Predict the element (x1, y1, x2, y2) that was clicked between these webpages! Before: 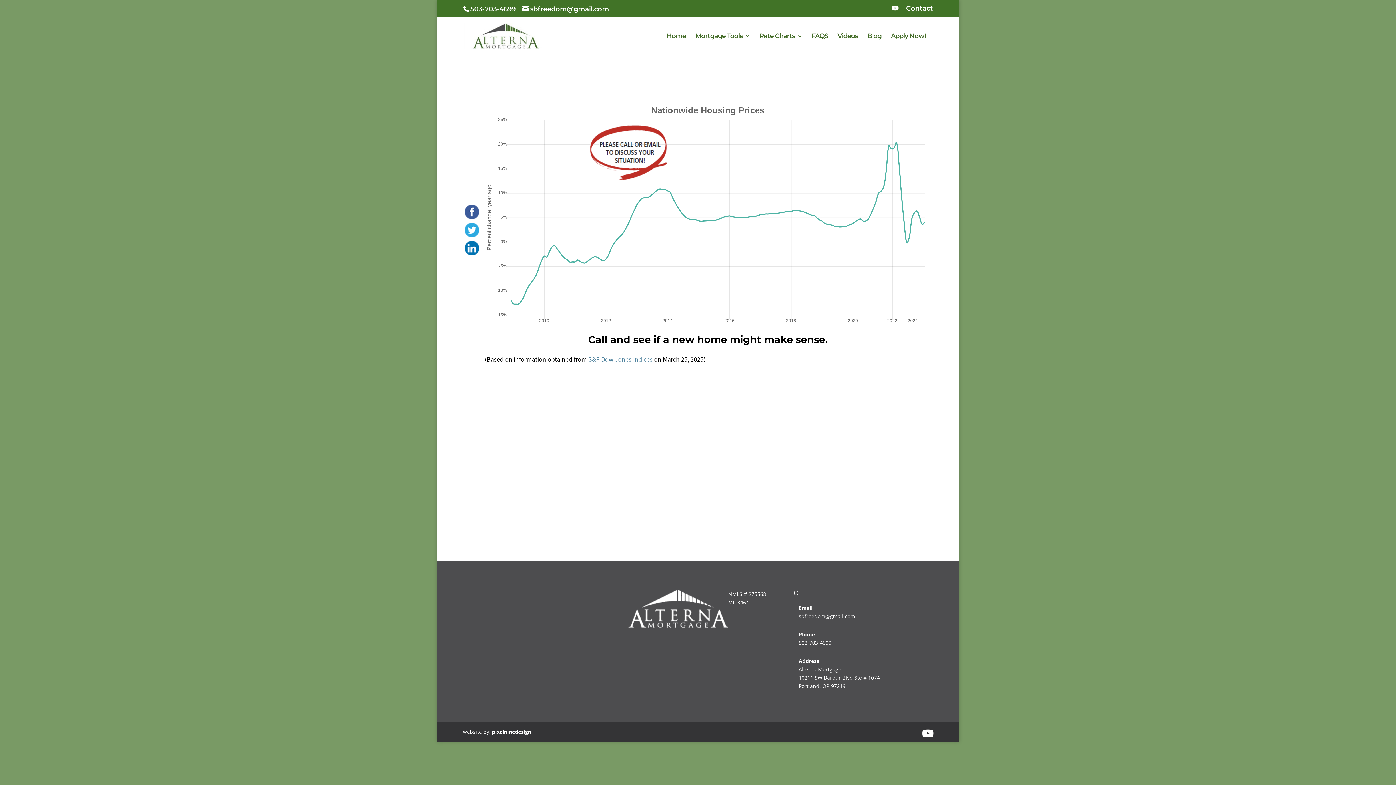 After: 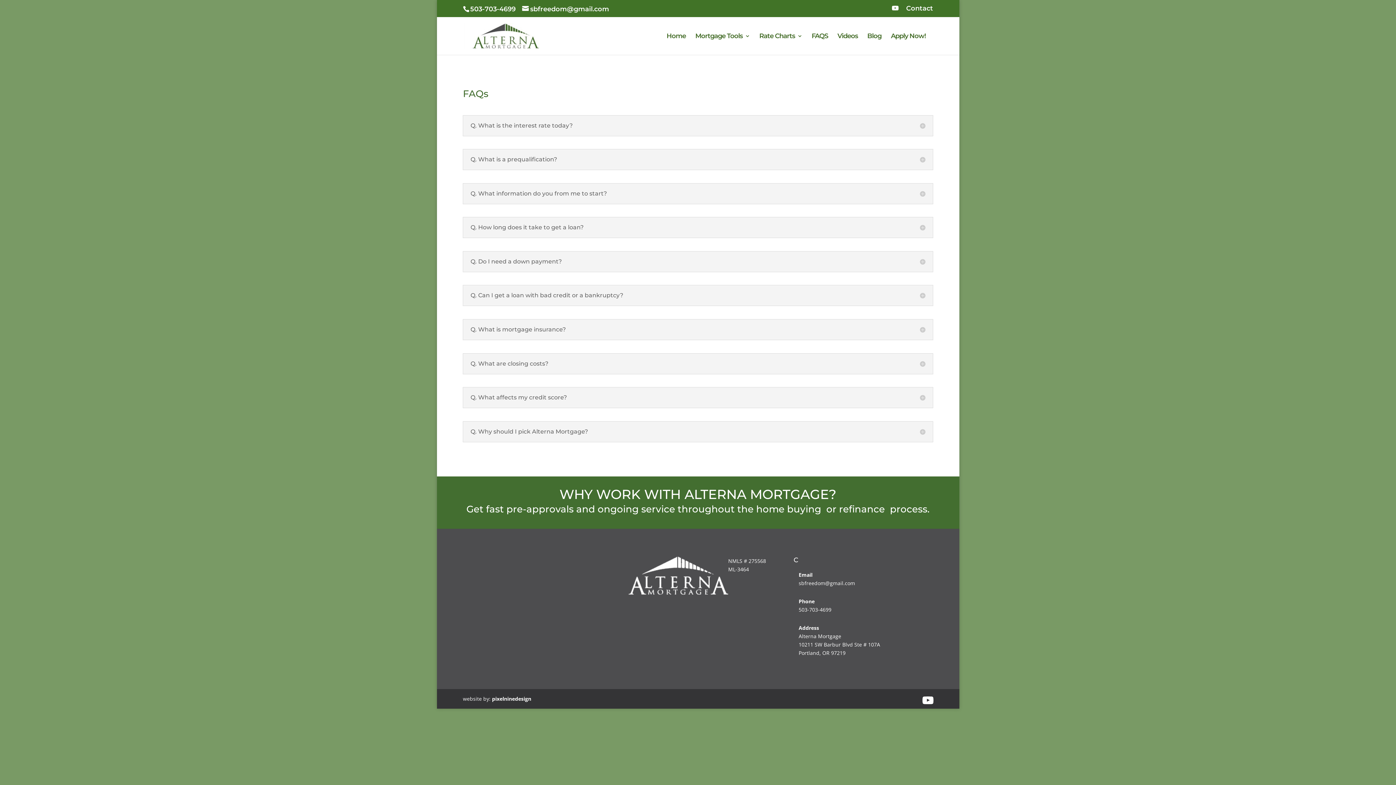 Action: label: FAQS
 bbox: (811, 33, 828, 54)